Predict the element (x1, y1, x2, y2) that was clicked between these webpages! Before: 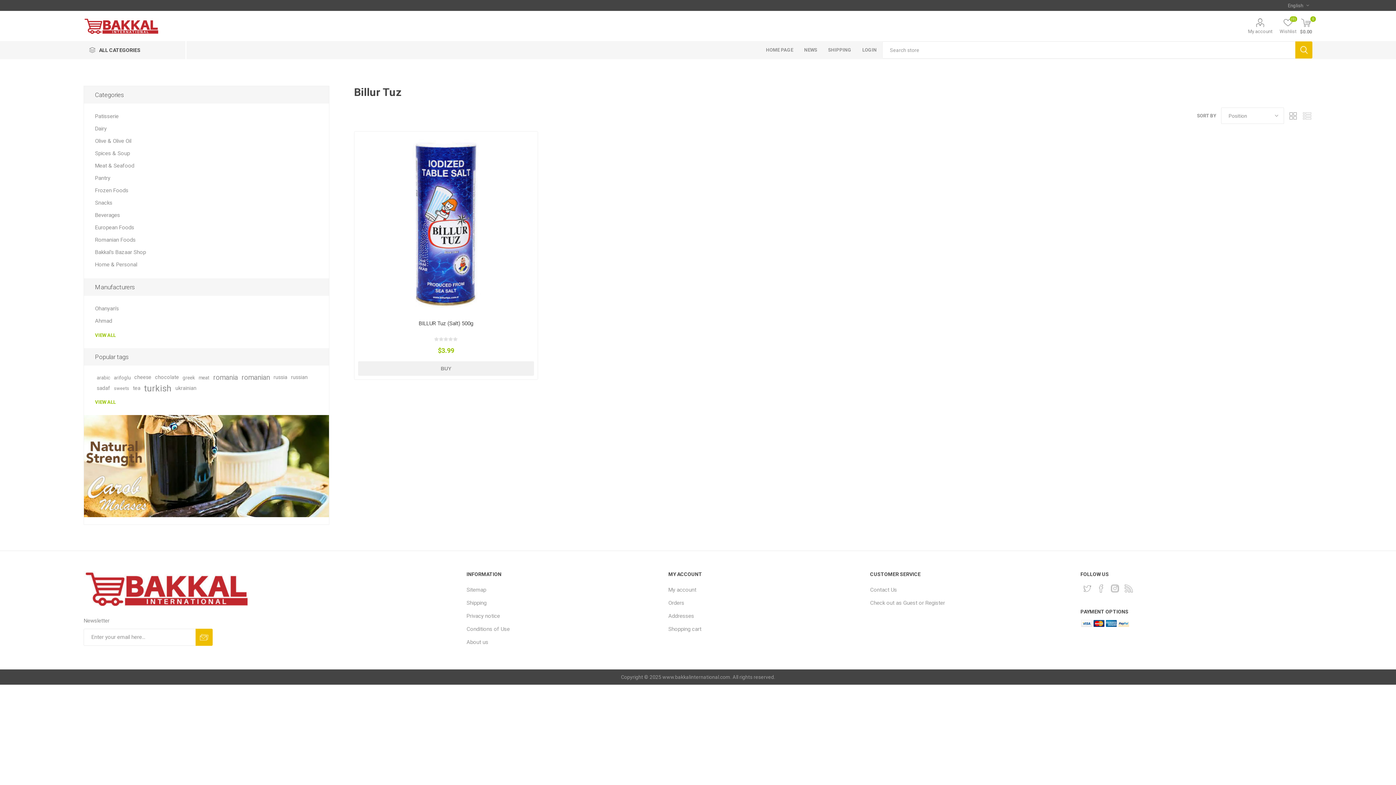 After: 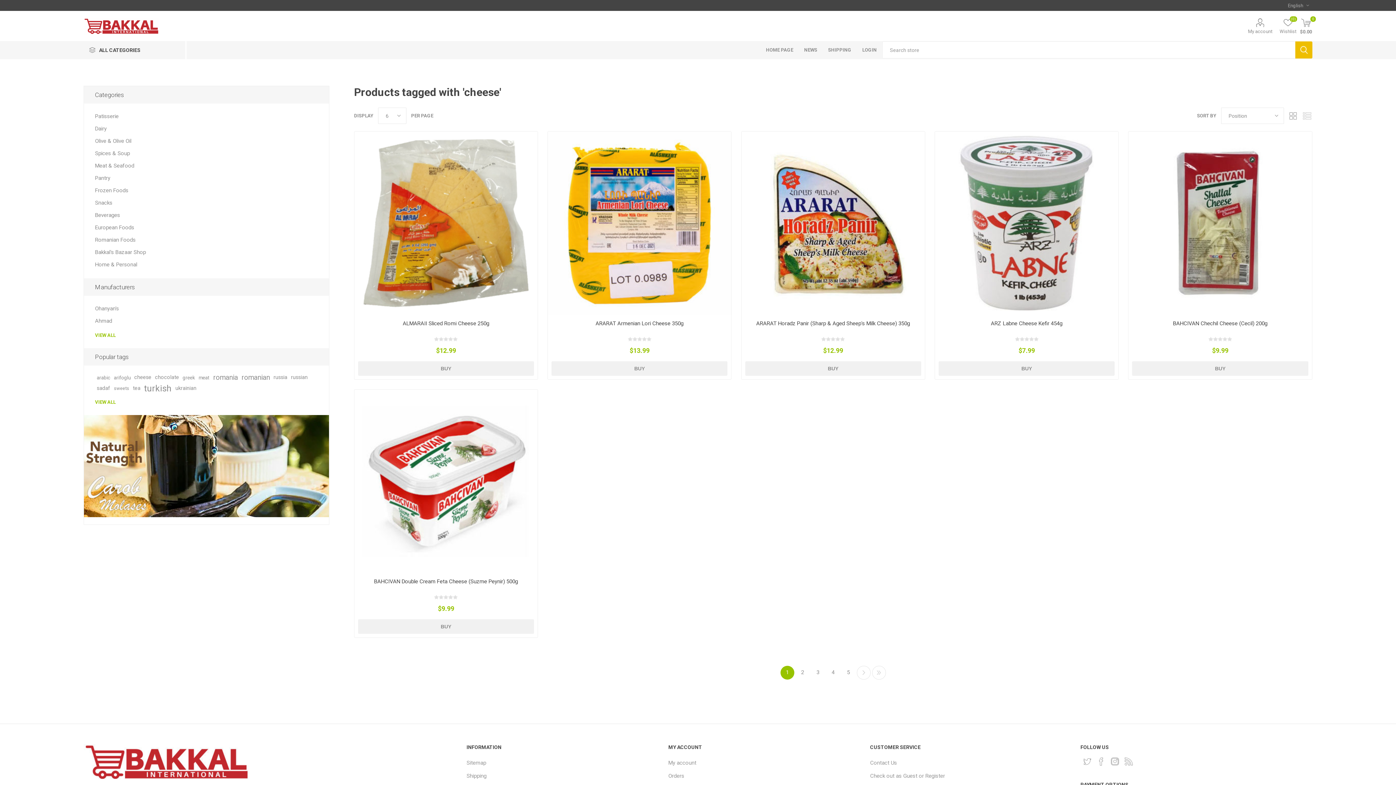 Action: bbox: (134, 372, 151, 383) label: cheese